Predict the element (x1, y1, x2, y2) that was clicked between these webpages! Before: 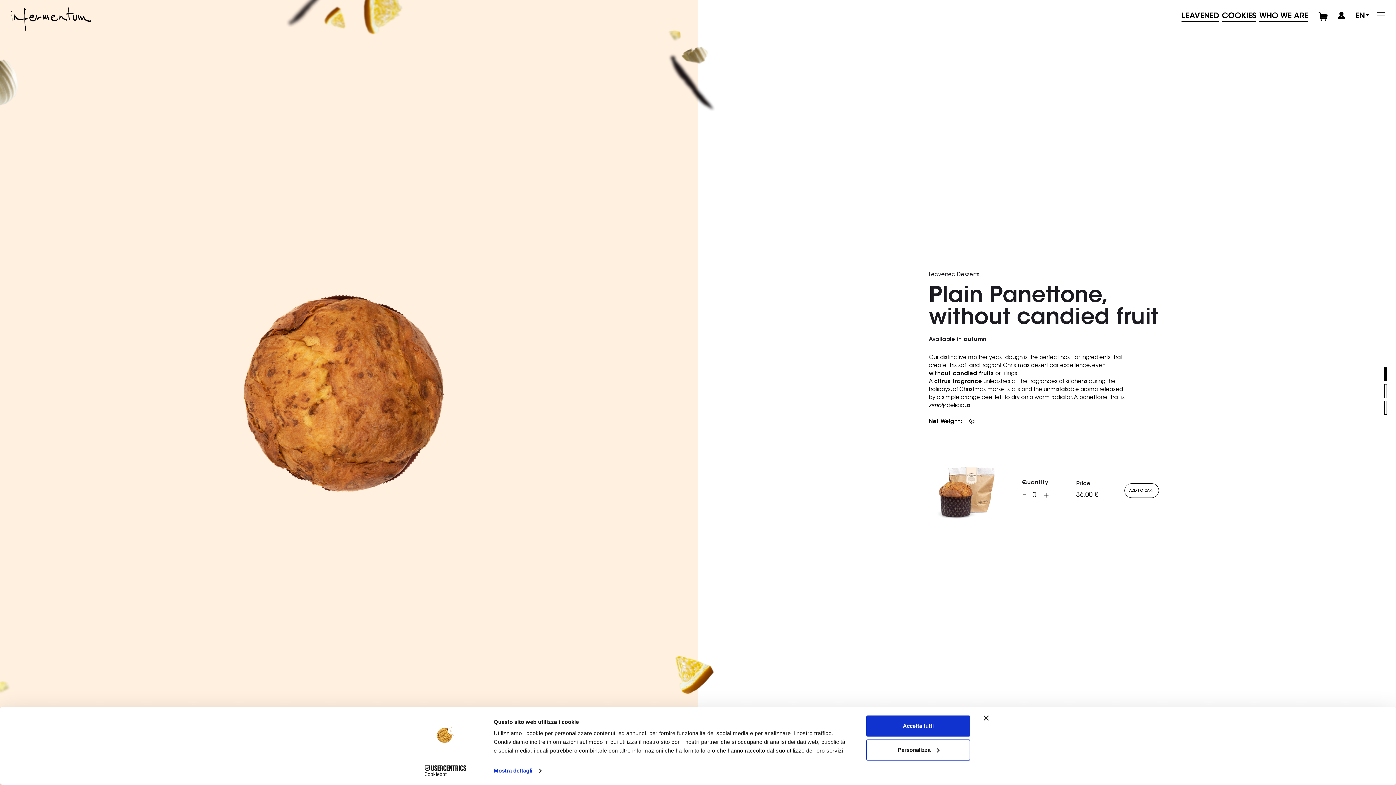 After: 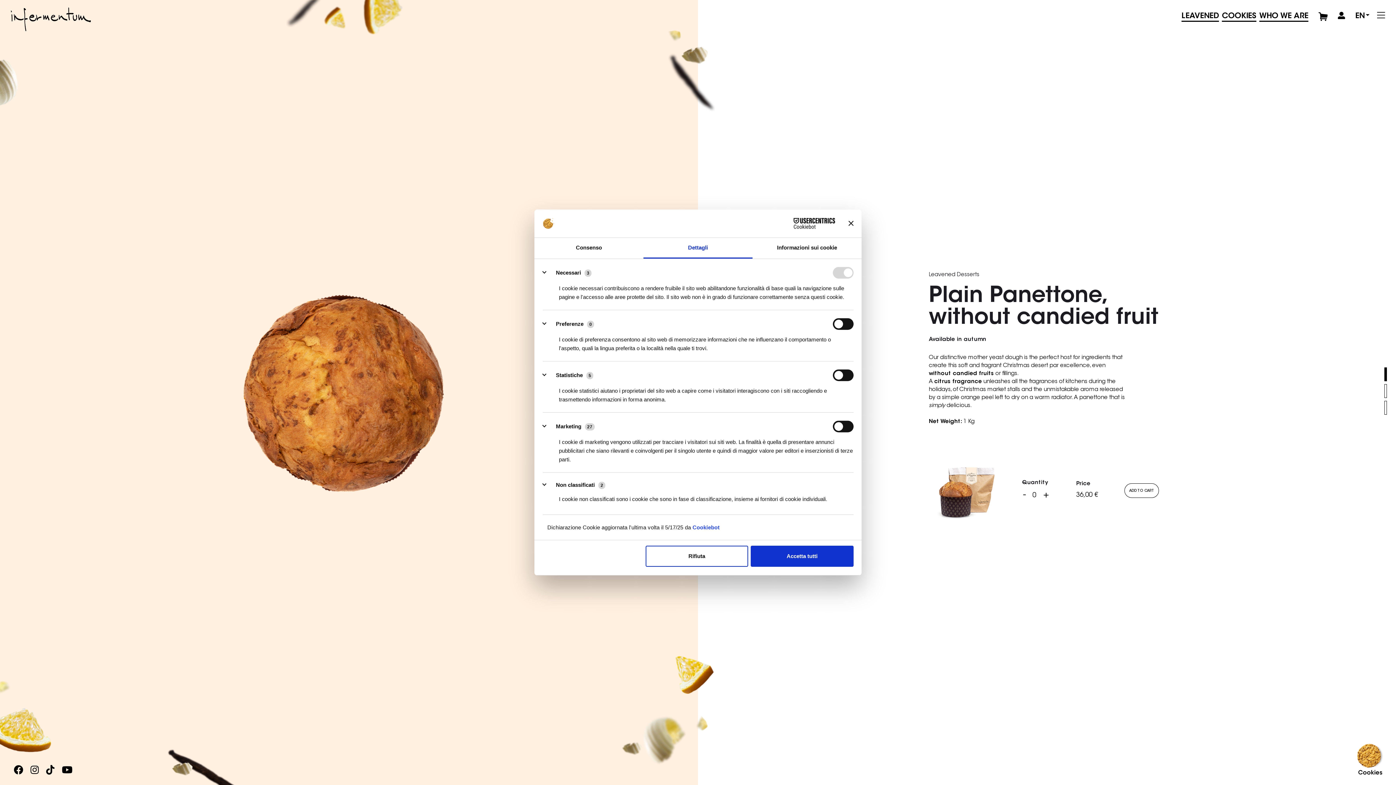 Action: bbox: (493, 765, 541, 776) label: Mostra dettagli